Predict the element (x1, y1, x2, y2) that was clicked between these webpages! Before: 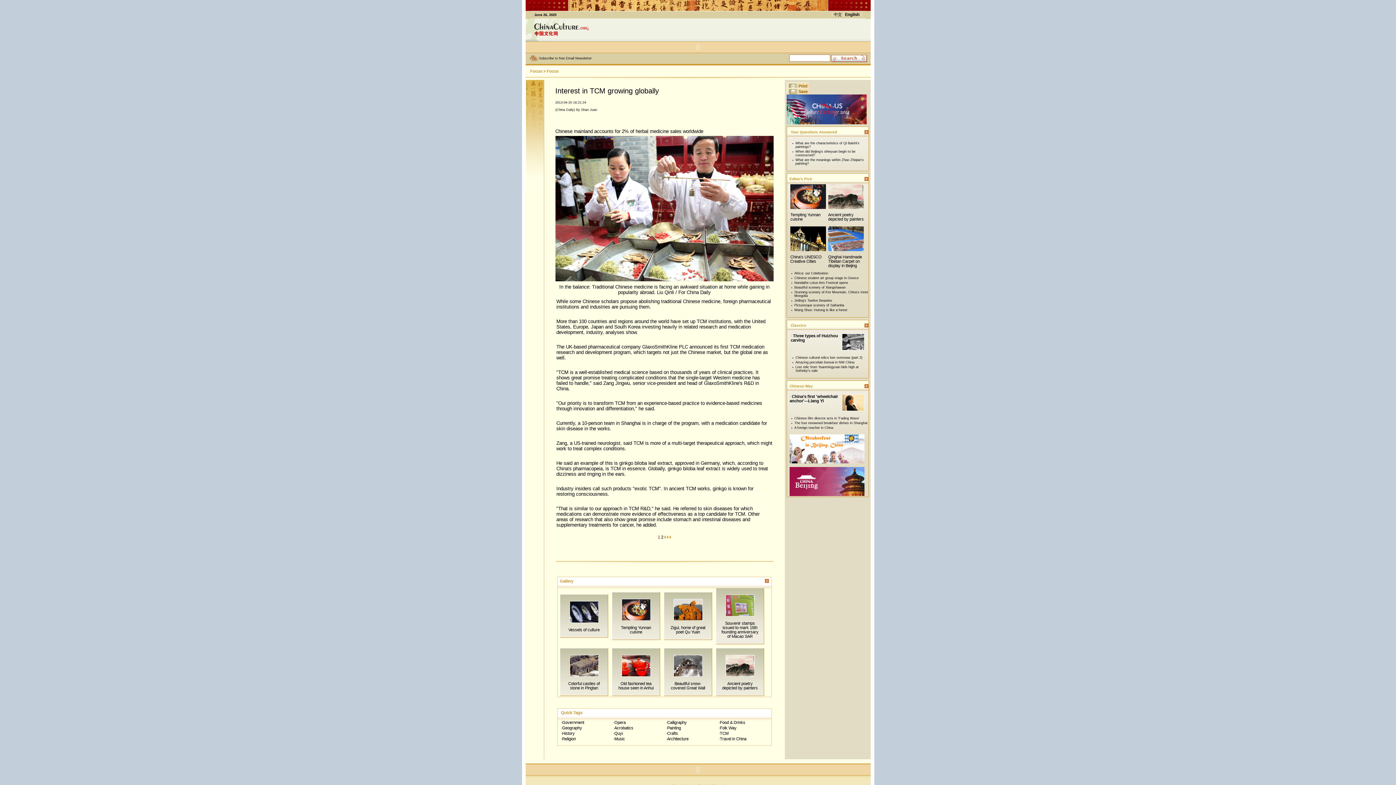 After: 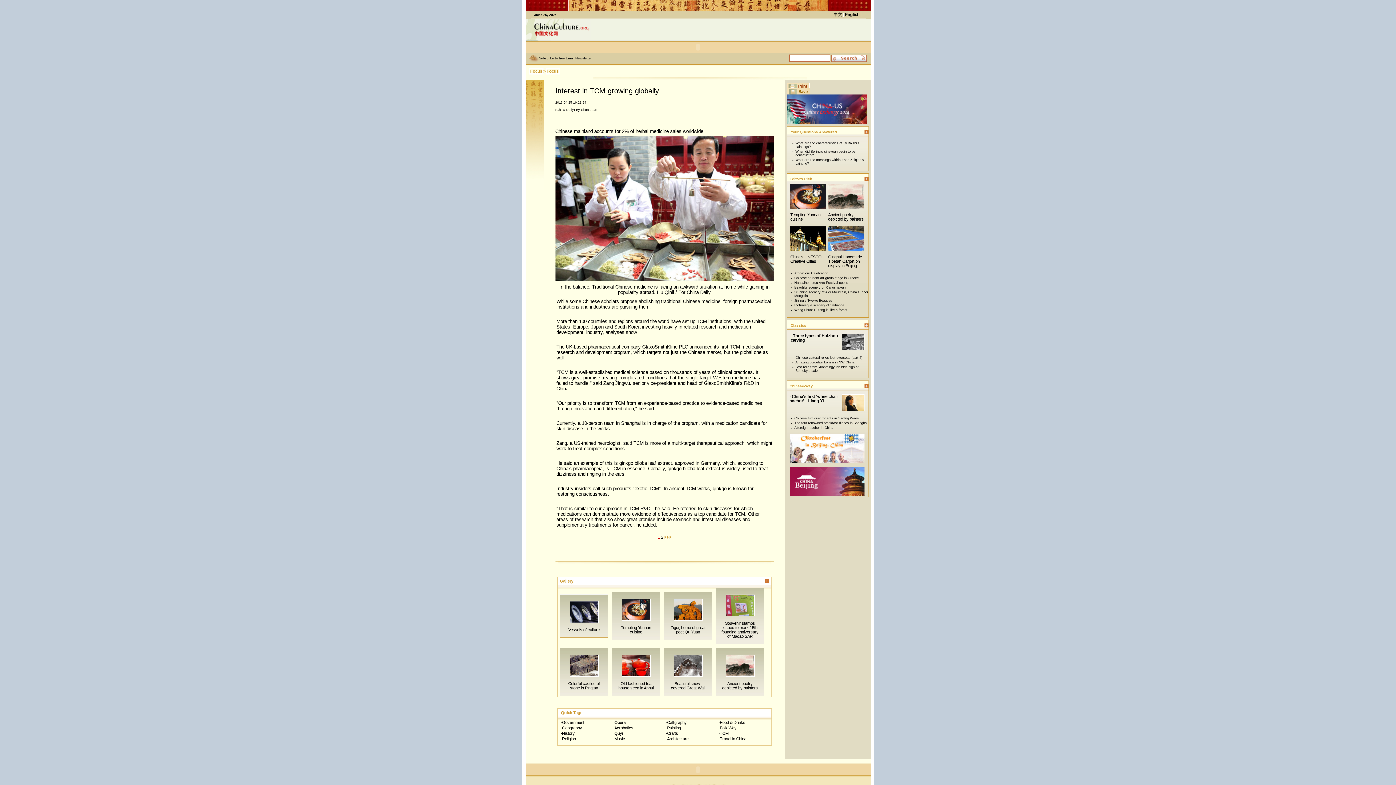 Action: bbox: (786, 82, 809, 88) label: Print